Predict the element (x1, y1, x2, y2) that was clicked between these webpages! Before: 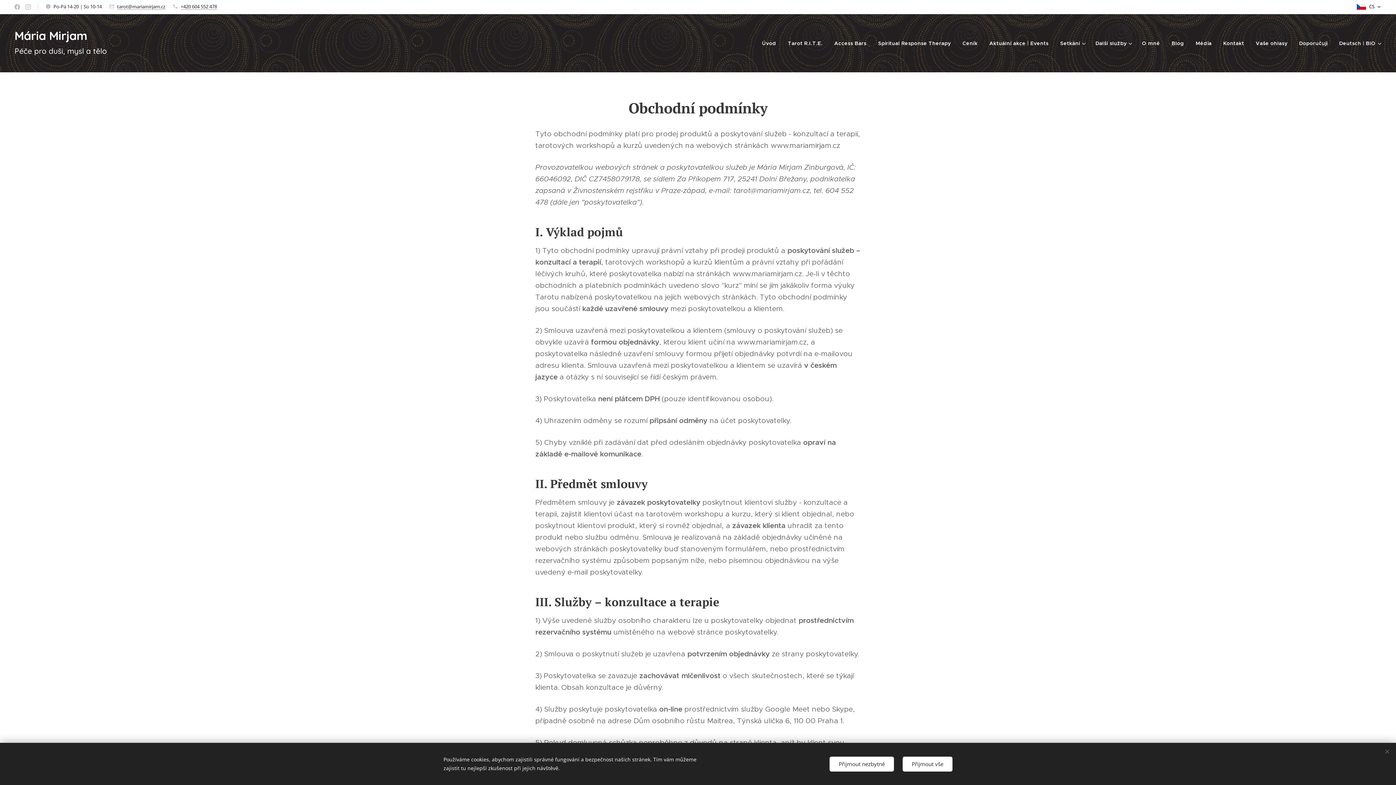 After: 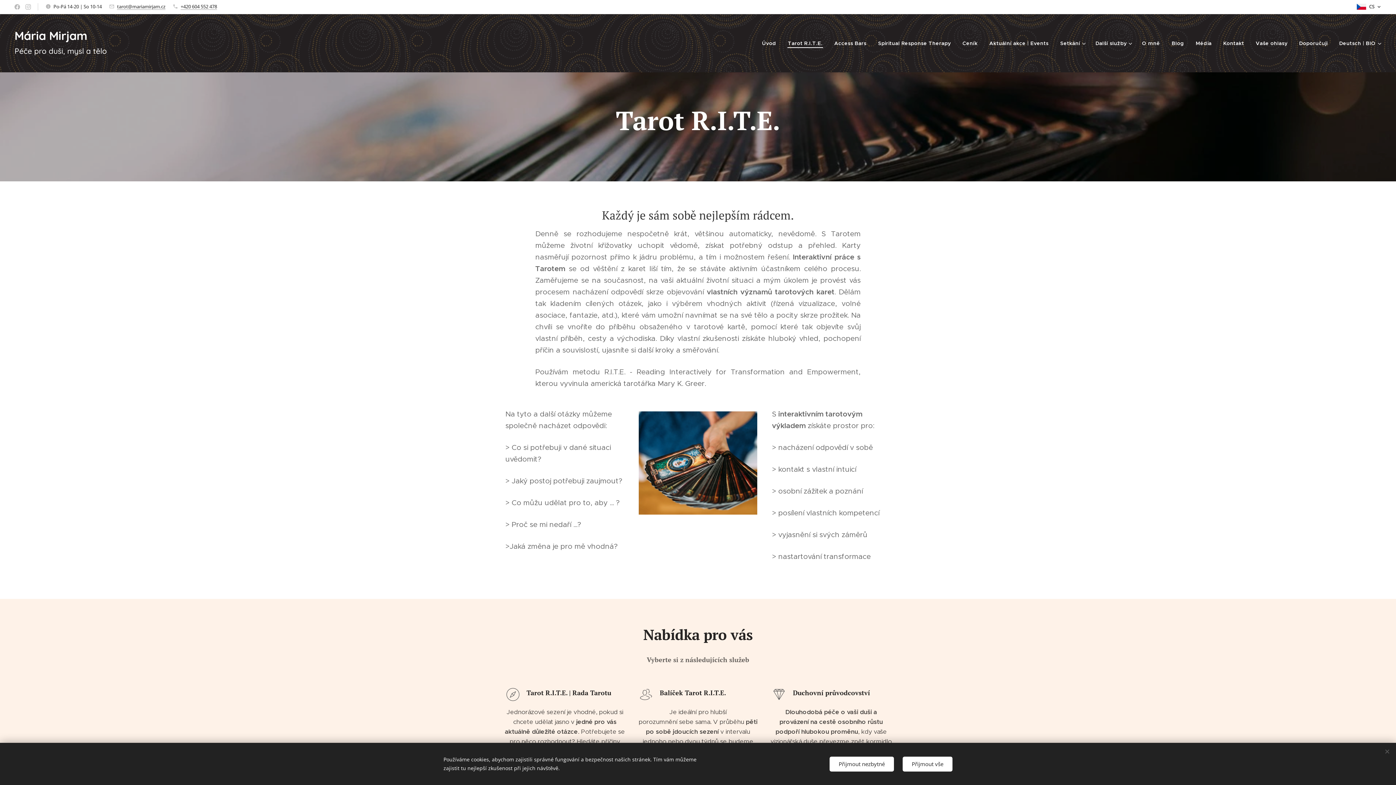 Action: label: Tarot R.I.T.E. bbox: (782, 34, 828, 52)